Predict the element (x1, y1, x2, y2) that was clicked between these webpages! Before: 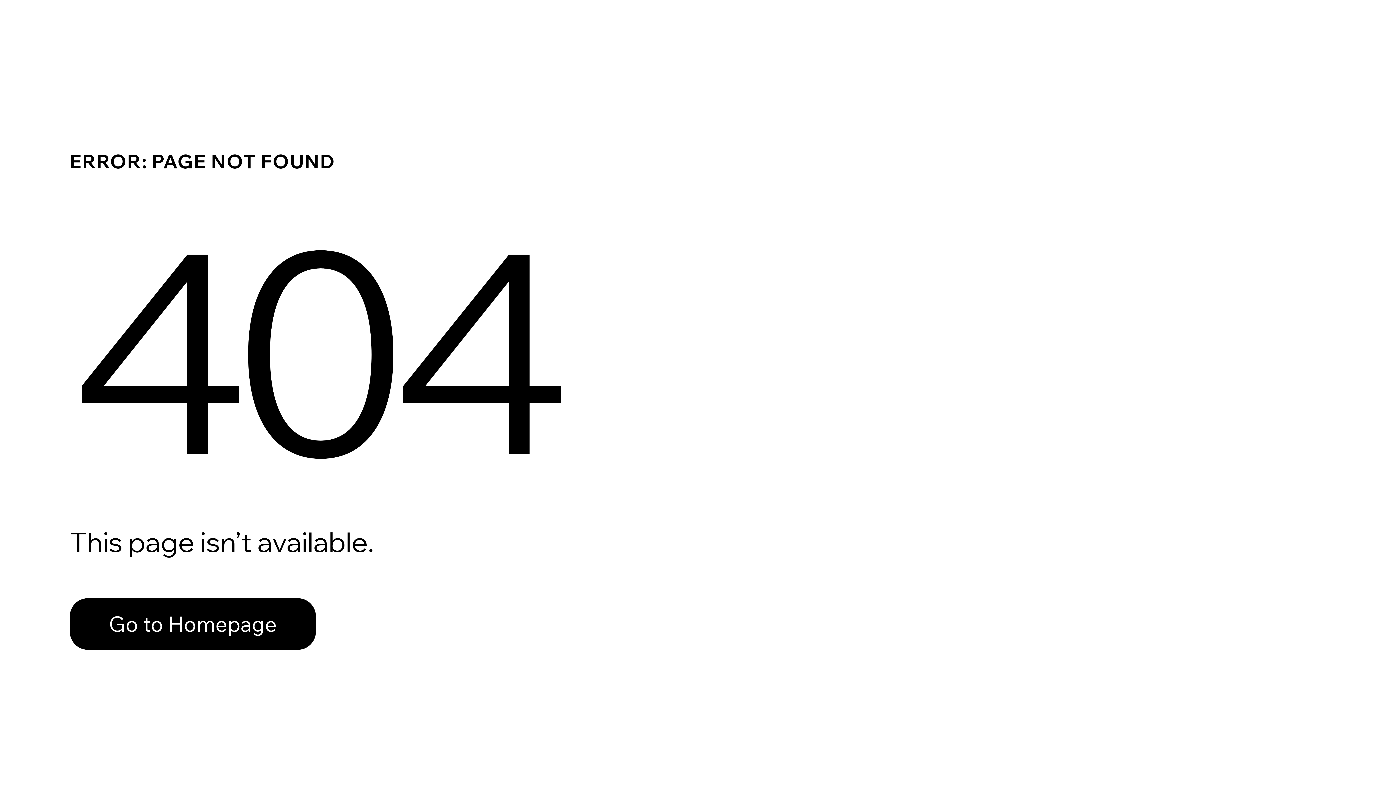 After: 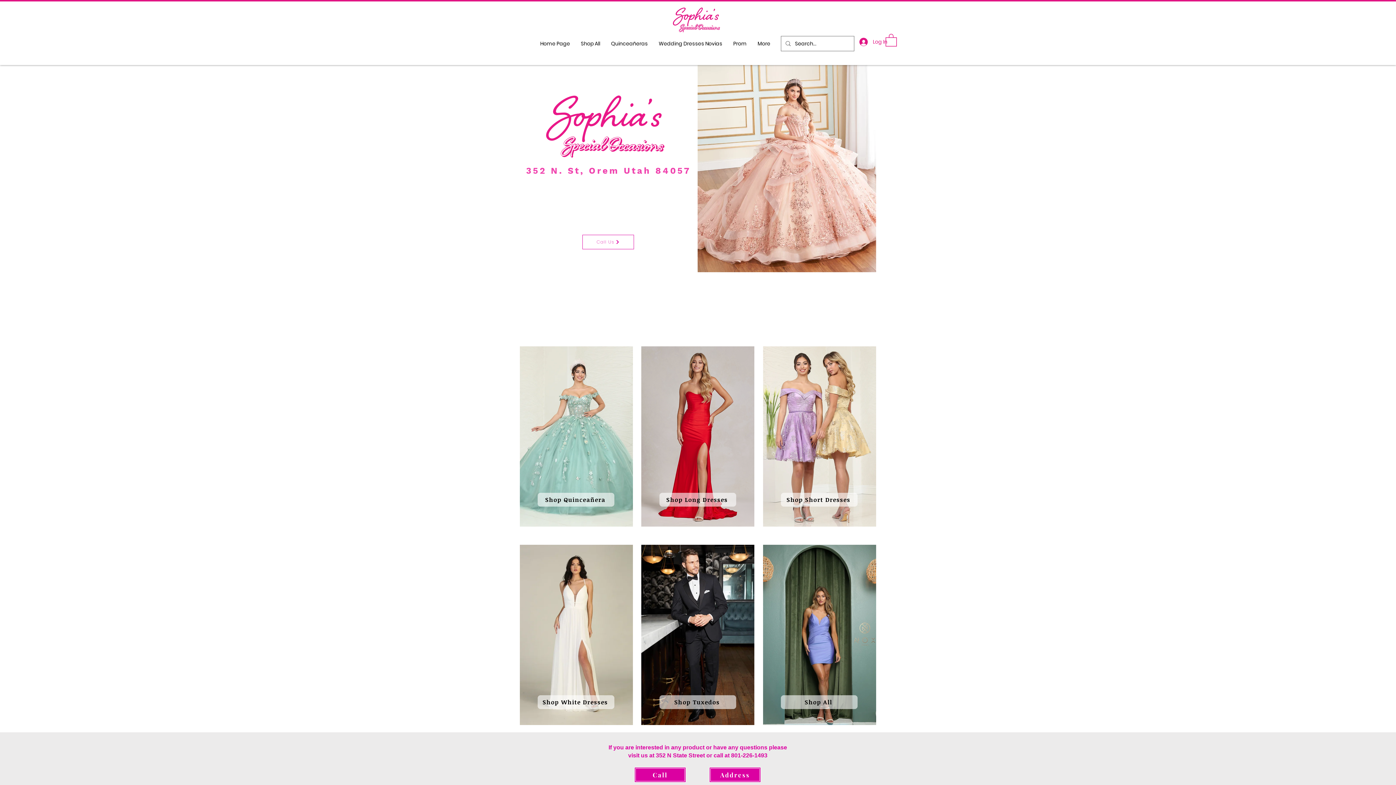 Action: label: Go to Homepage bbox: (69, 582, 768, 659)